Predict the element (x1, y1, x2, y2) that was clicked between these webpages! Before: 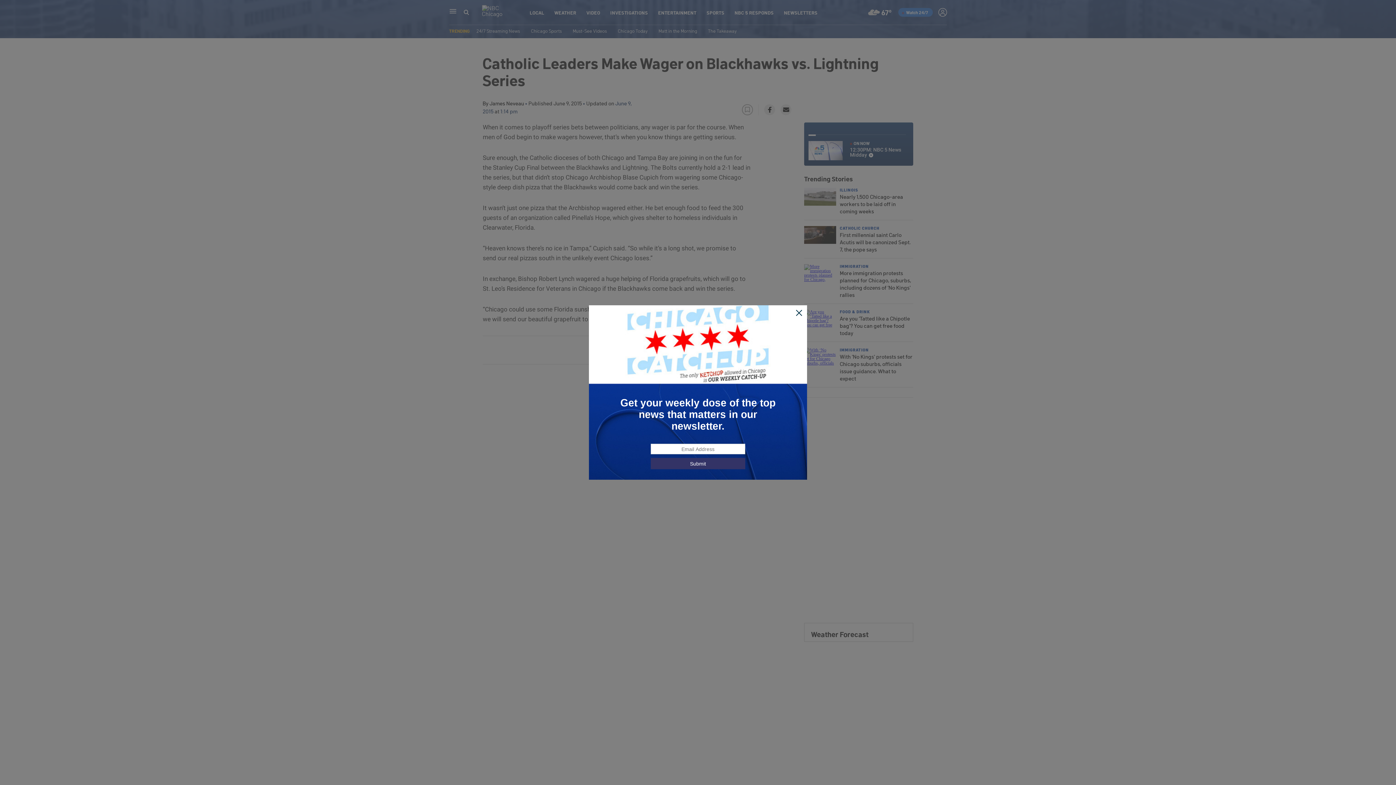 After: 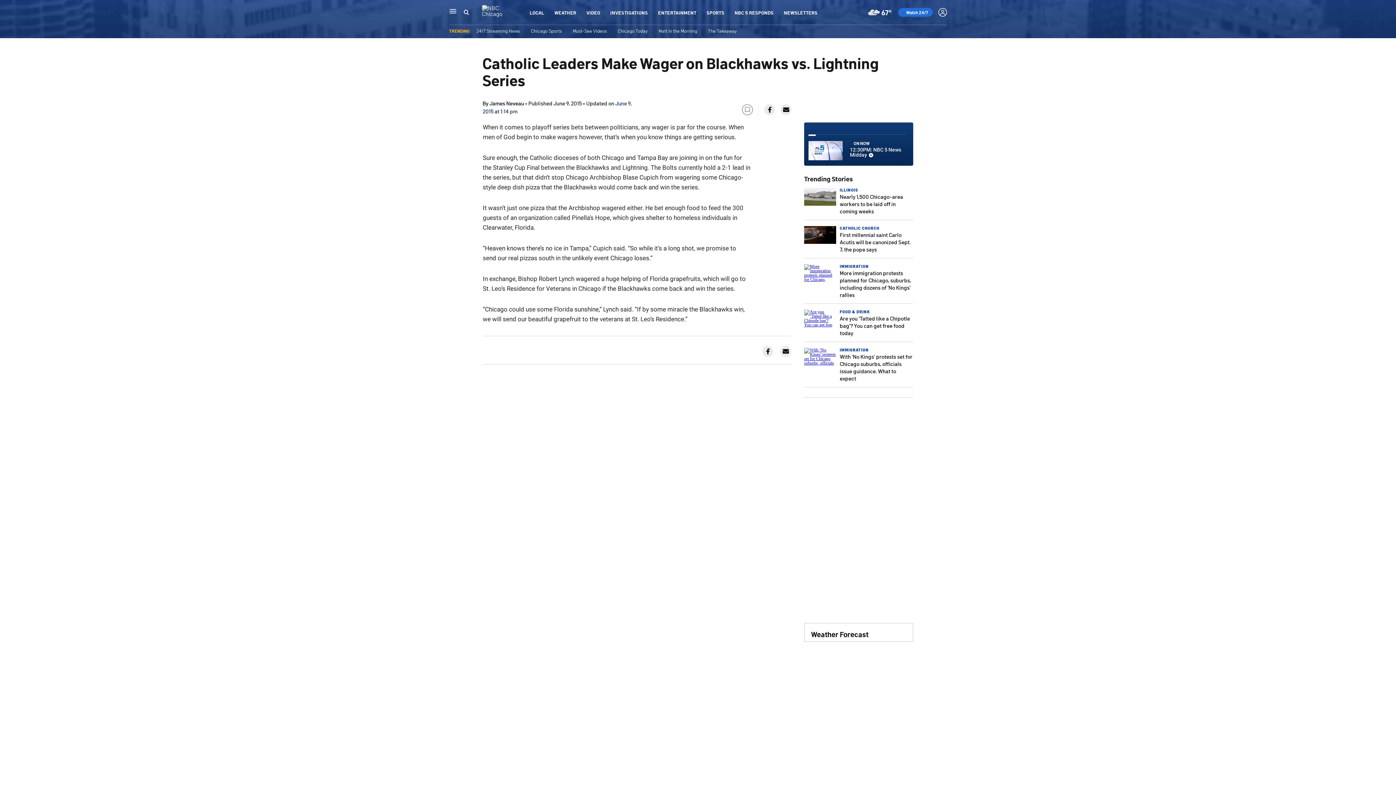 Action: bbox: (795, 309, 803, 317)